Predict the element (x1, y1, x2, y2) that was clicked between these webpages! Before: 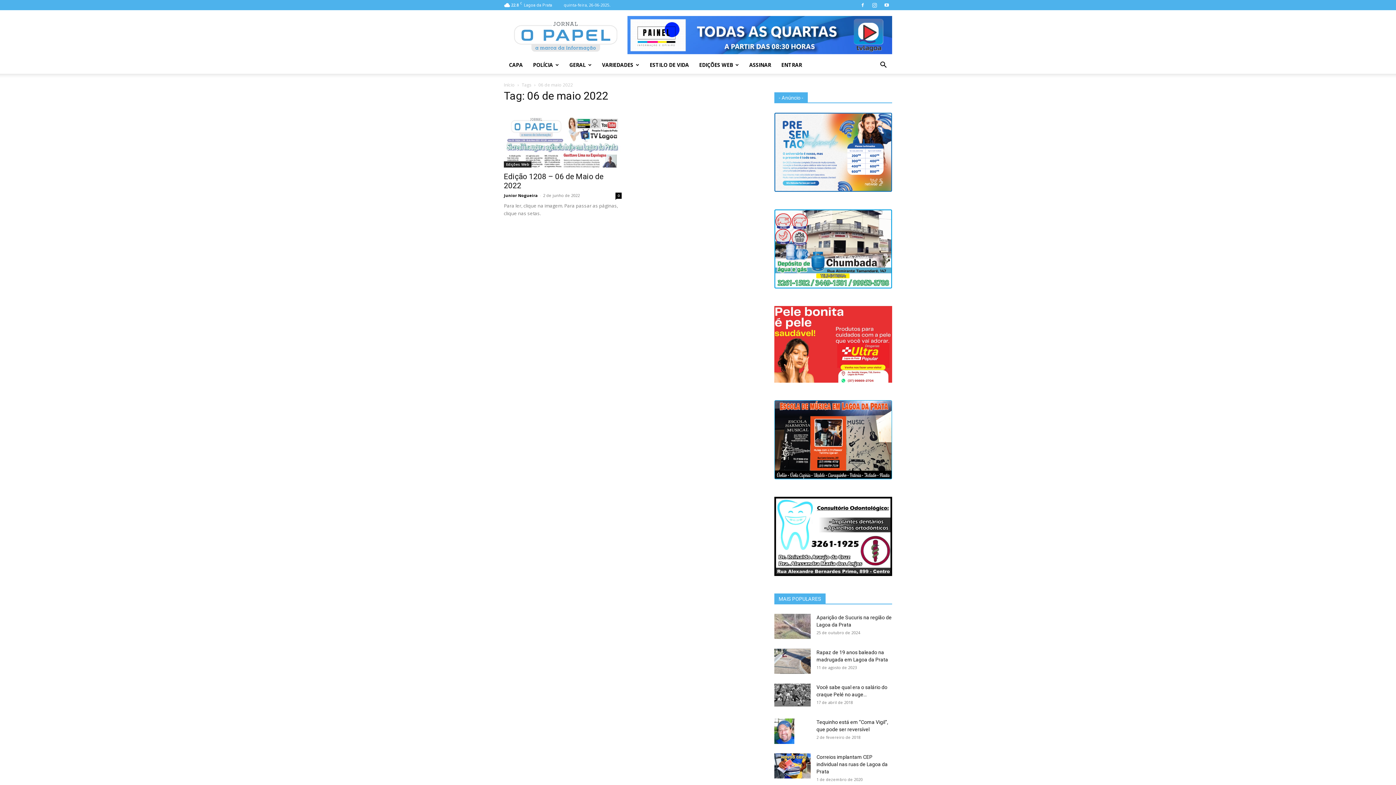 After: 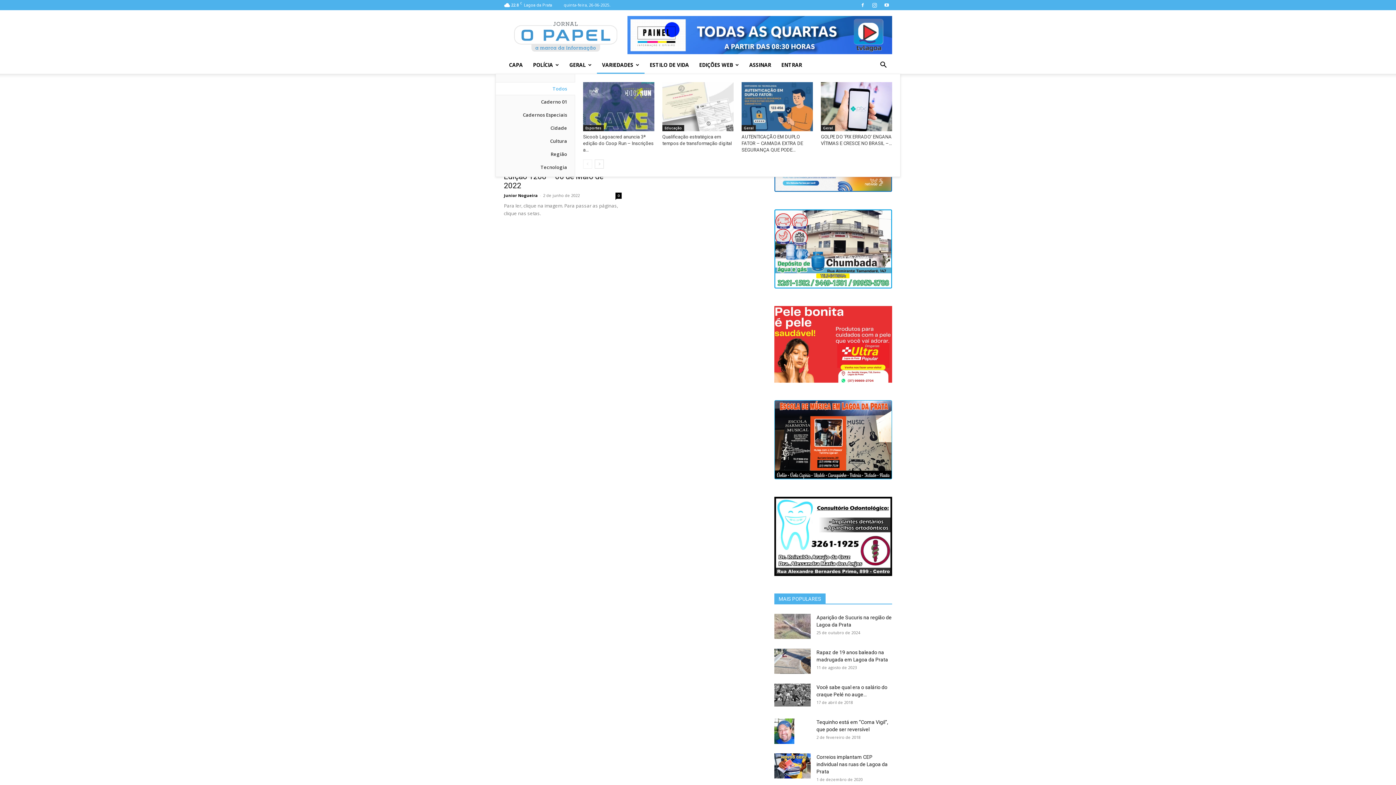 Action: label: VARIEDADES bbox: (597, 56, 644, 73)